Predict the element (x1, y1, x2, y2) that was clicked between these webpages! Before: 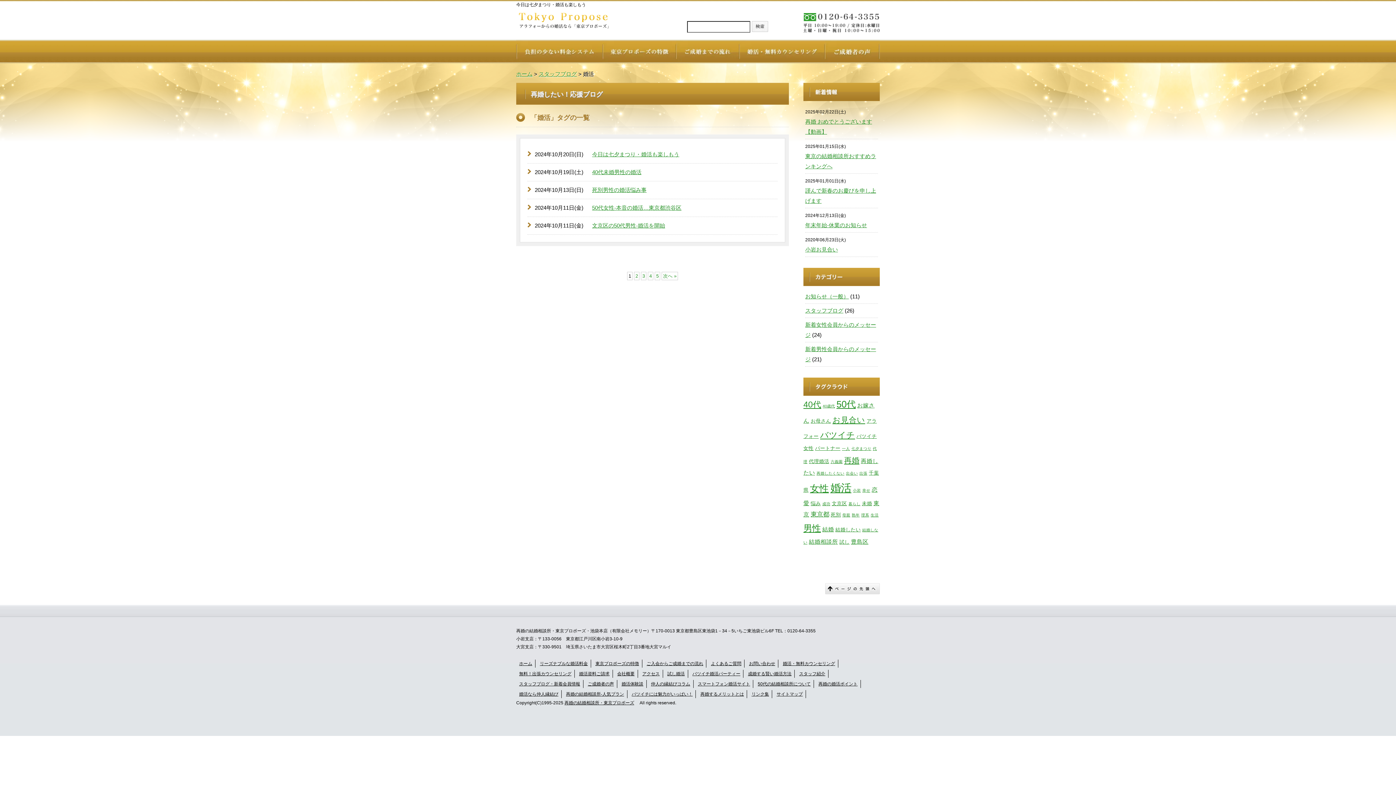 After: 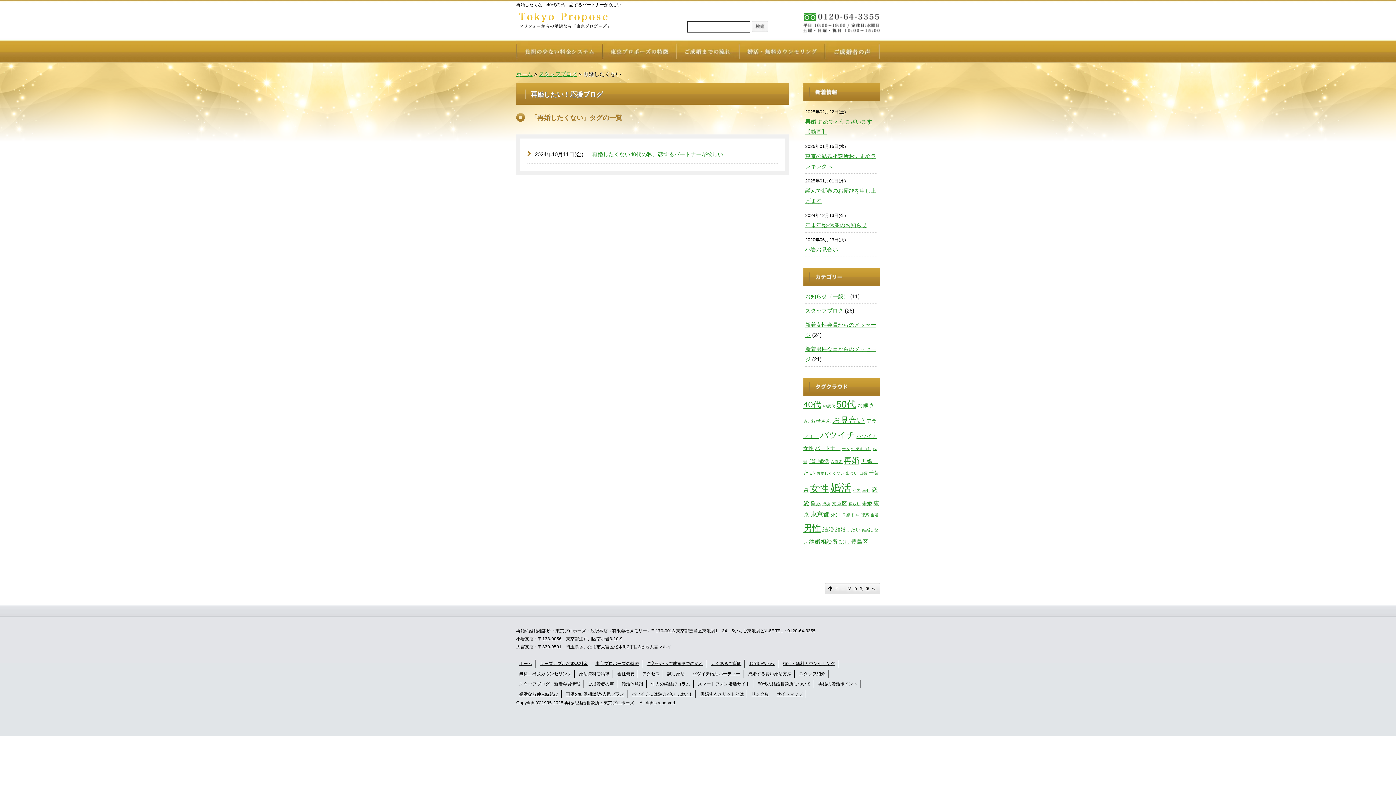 Action: bbox: (816, 471, 844, 475) label: 再婚したくない (1個の項目)